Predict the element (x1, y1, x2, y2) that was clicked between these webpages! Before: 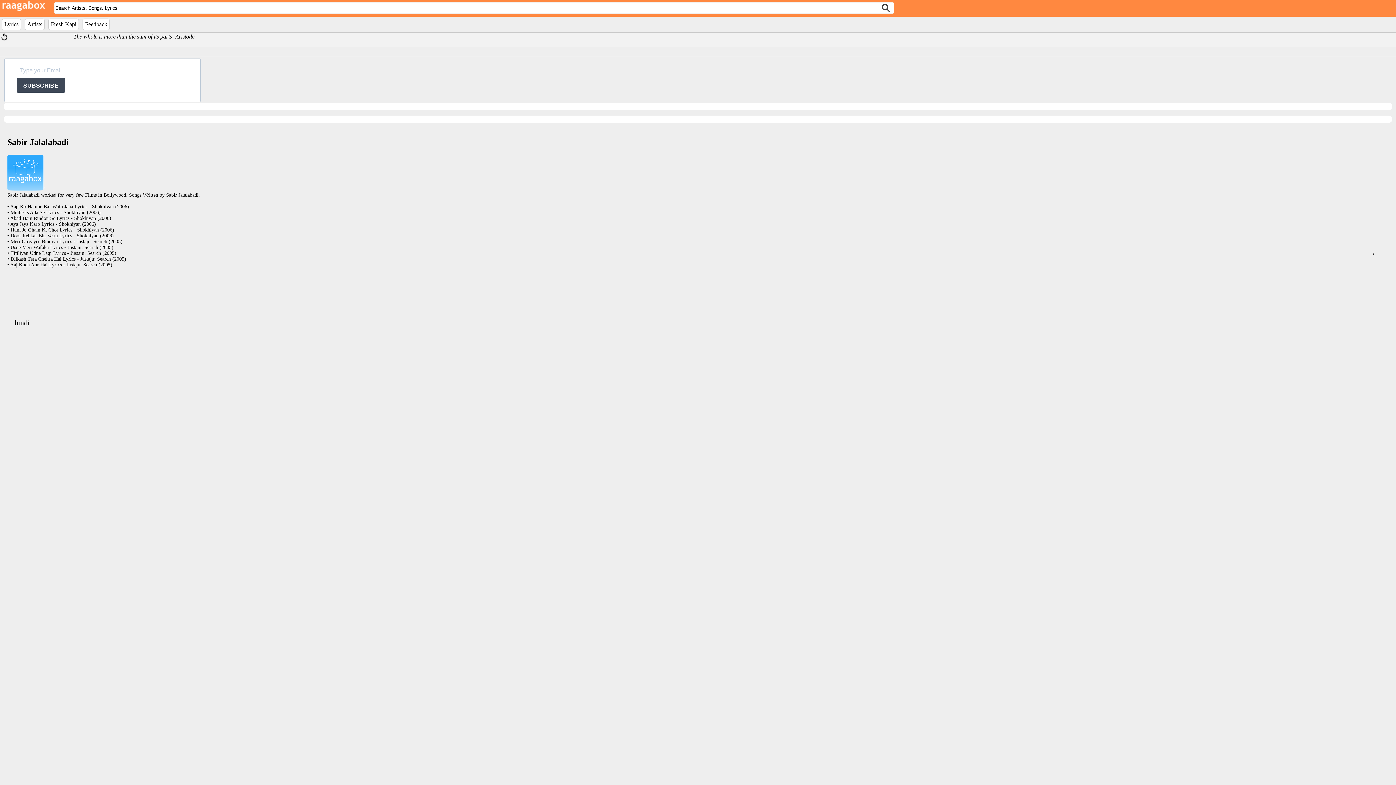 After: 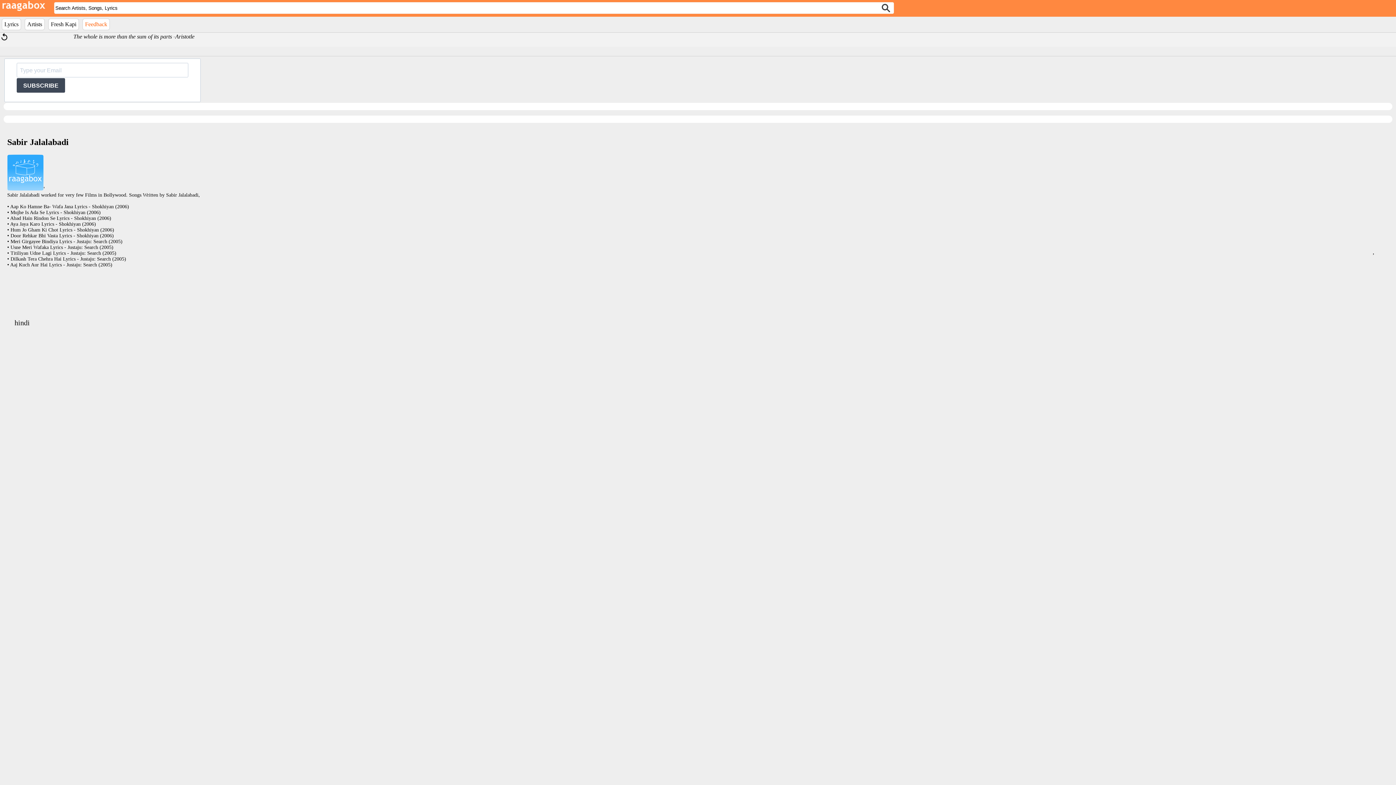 Action: bbox: (85, 21, 107, 27) label: Feedback